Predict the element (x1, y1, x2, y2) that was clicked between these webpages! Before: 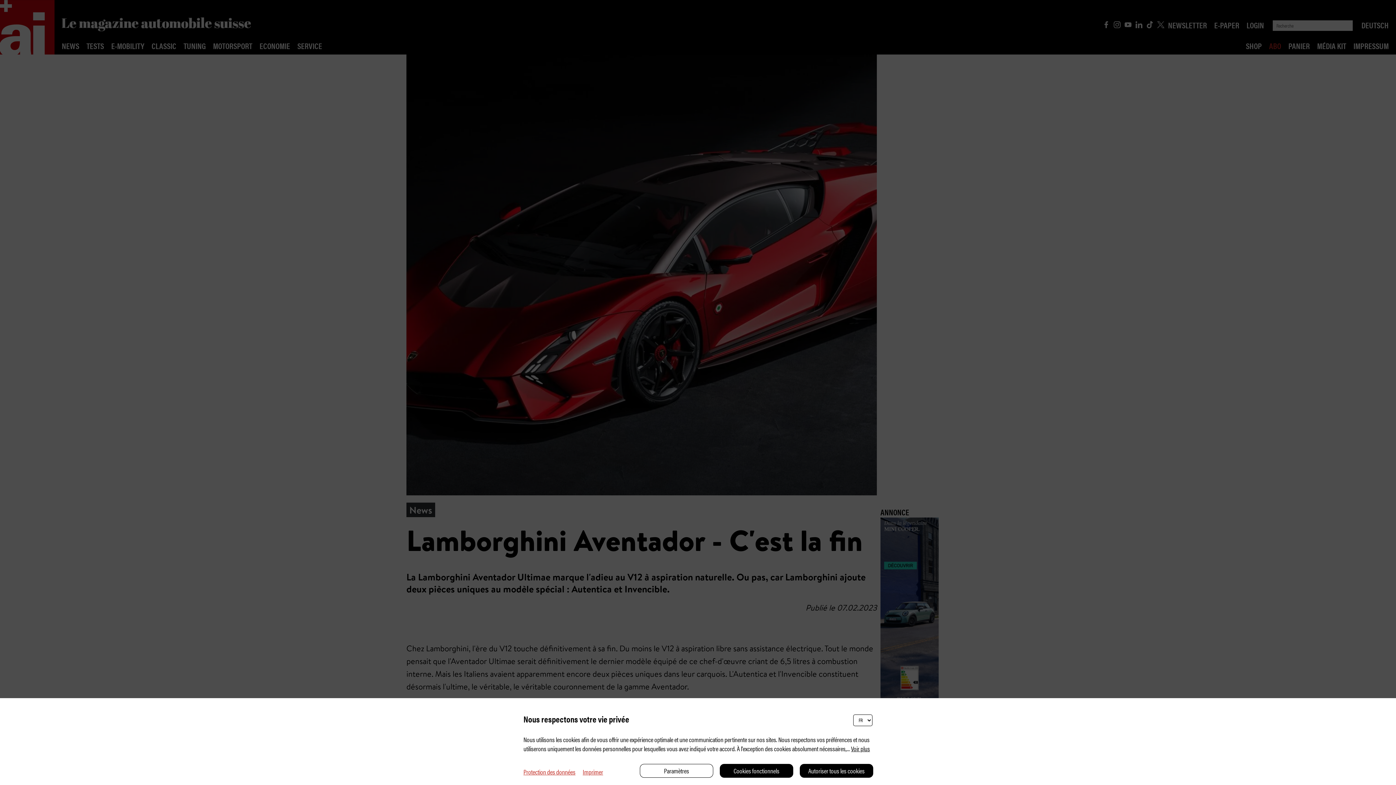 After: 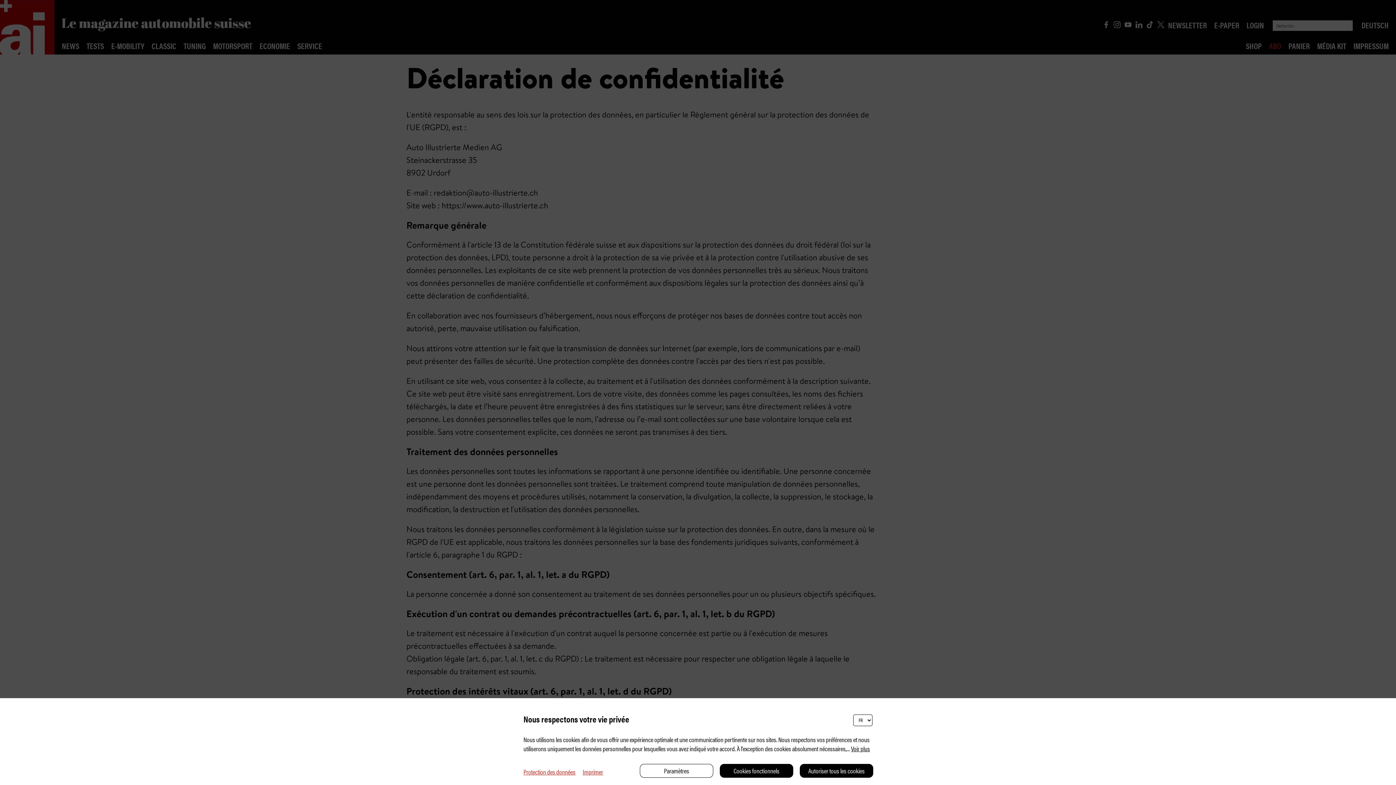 Action: label: Protection des données bbox: (523, 767, 575, 776)